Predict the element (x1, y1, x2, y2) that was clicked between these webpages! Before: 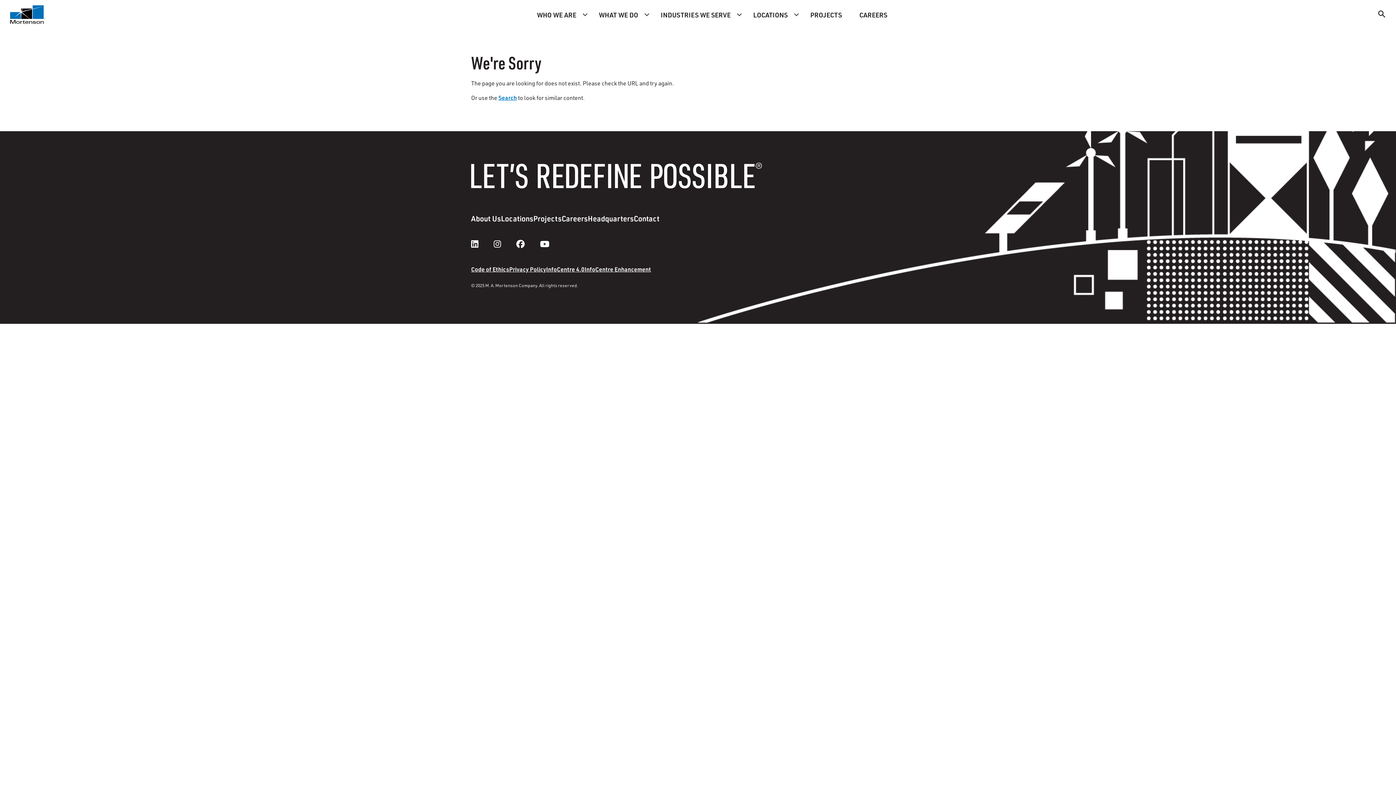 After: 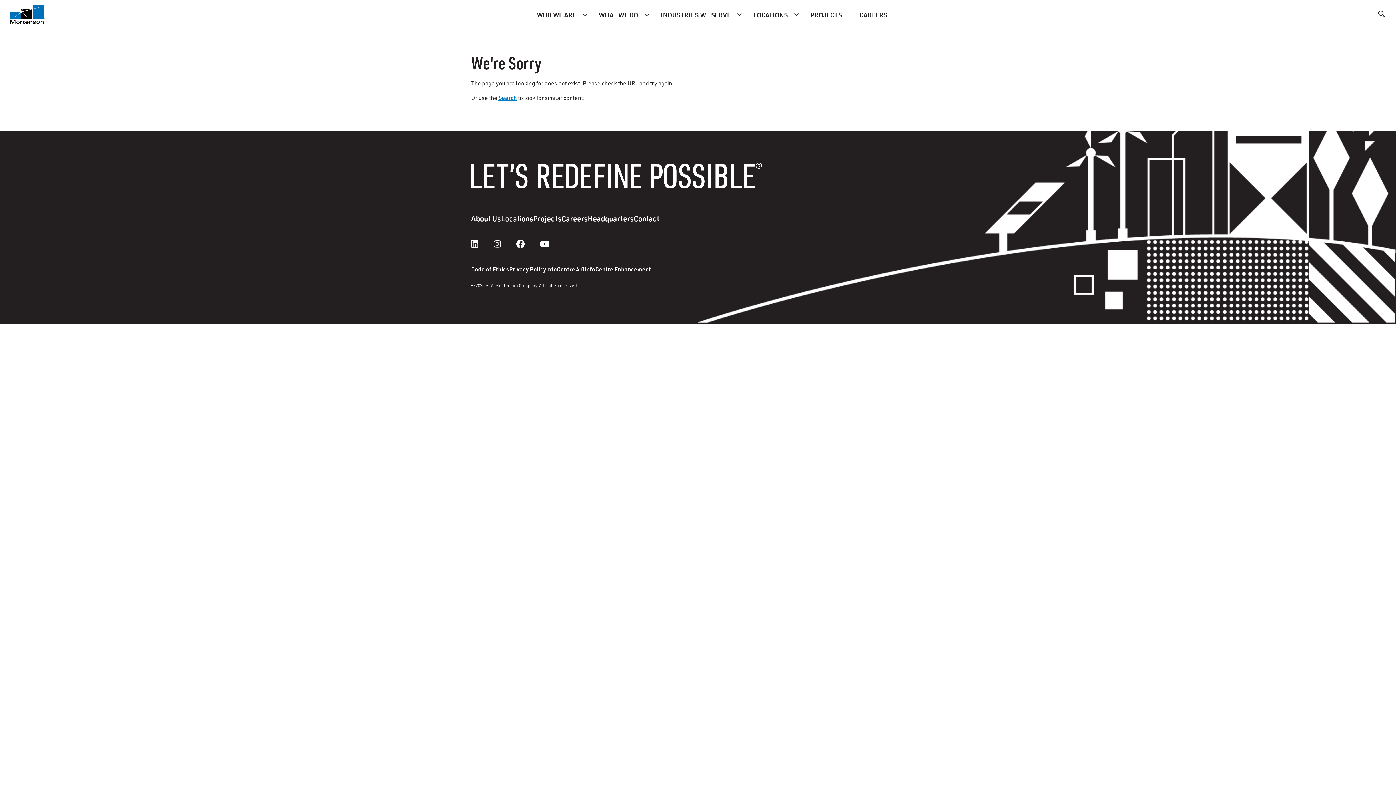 Action: bbox: (546, 259, 584, 279) label: InfoCentre 4.0